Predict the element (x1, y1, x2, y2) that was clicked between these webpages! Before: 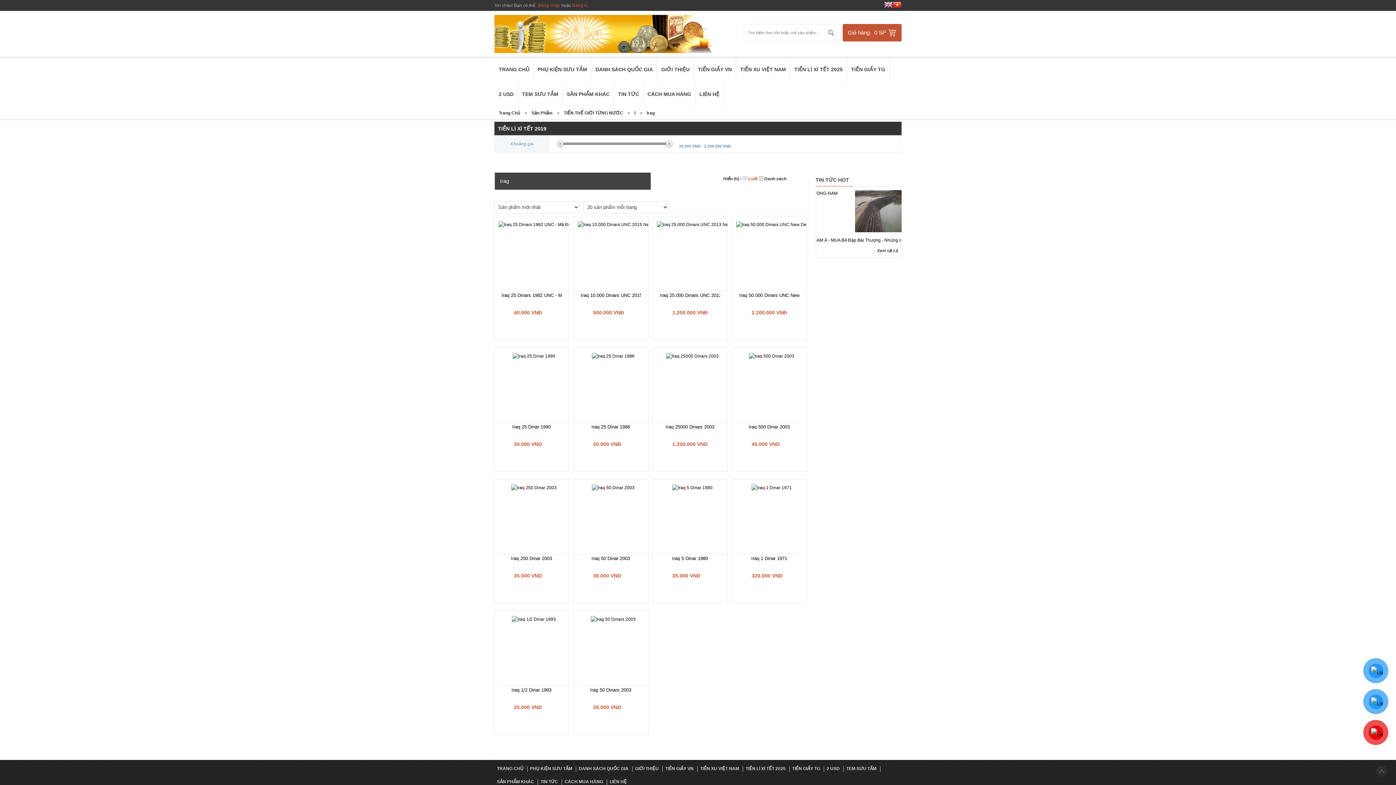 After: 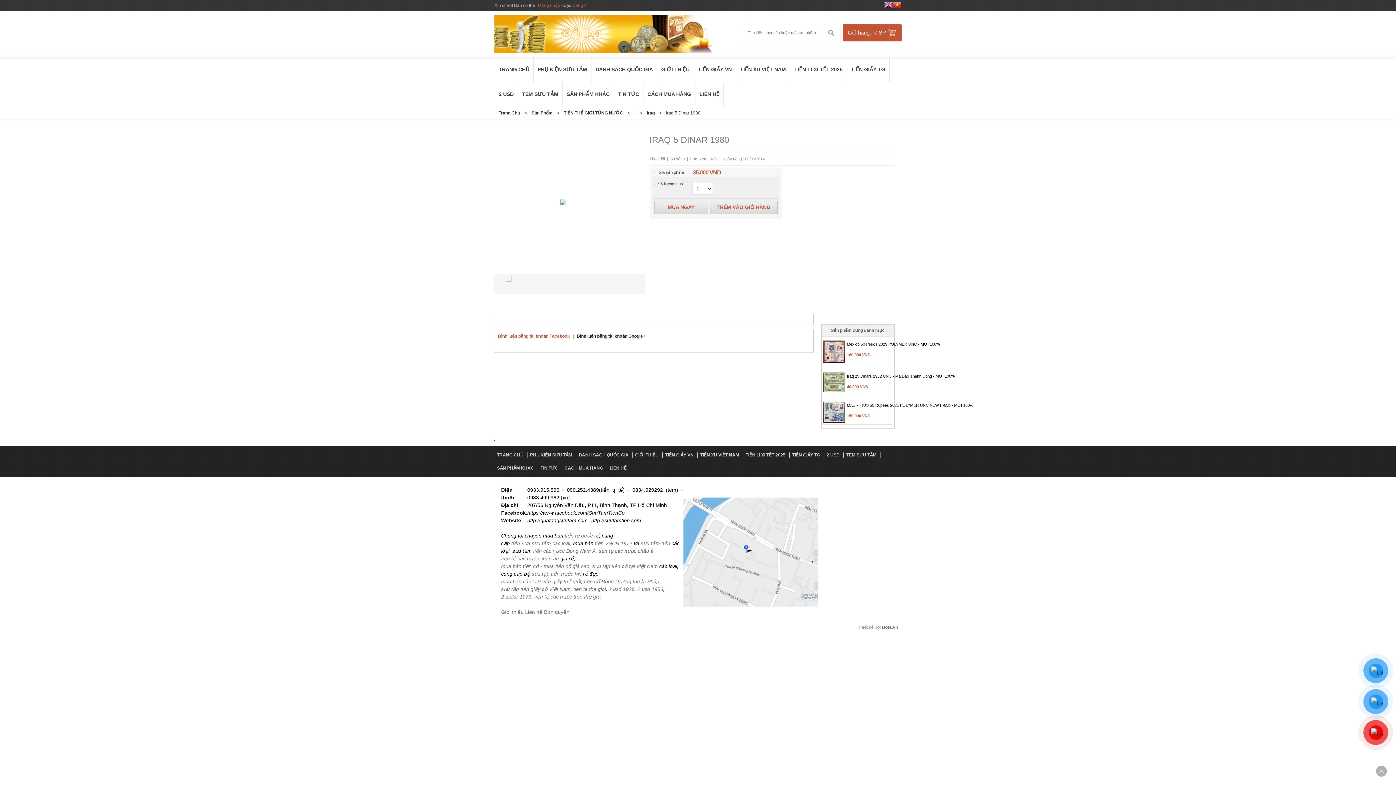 Action: label: Iraq 5 Dinar 1980 bbox: (672, 556, 708, 561)